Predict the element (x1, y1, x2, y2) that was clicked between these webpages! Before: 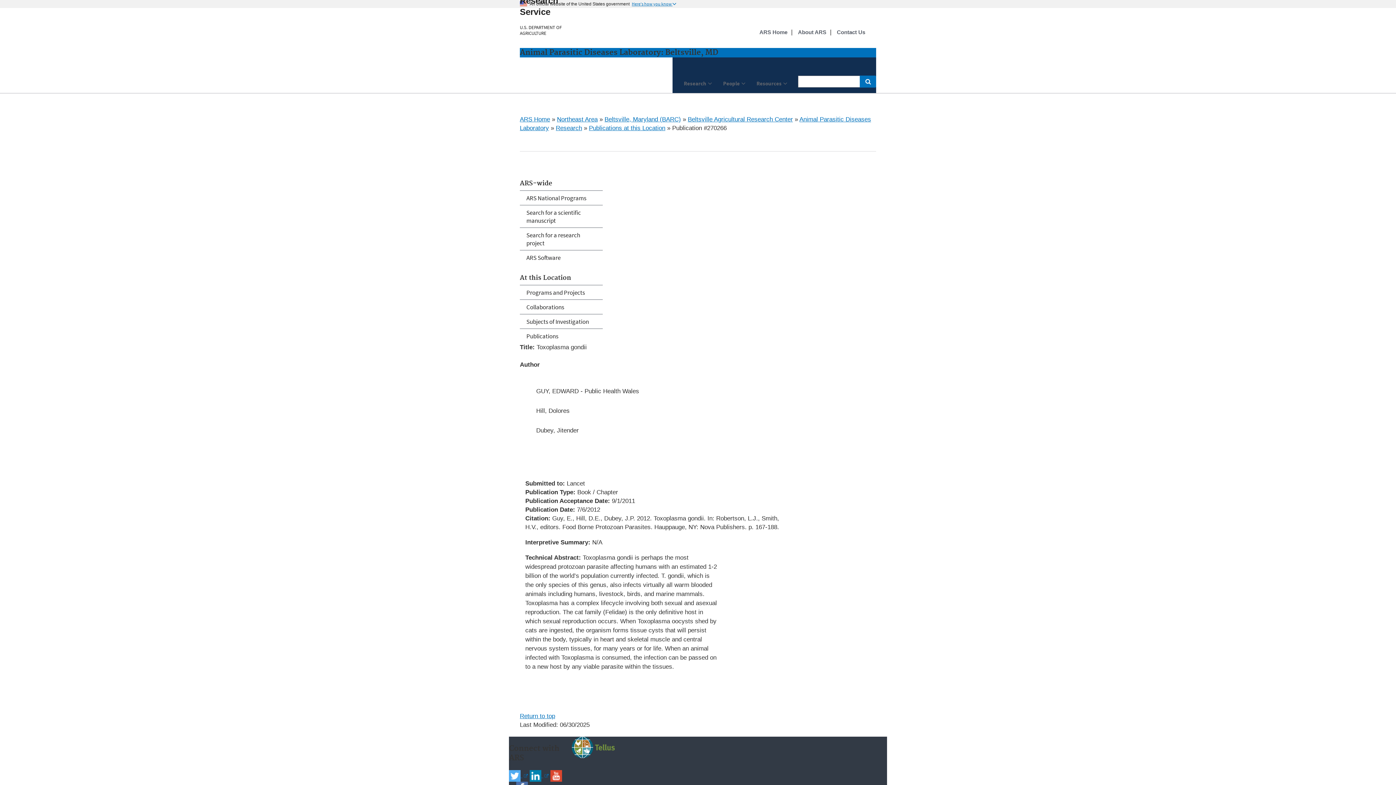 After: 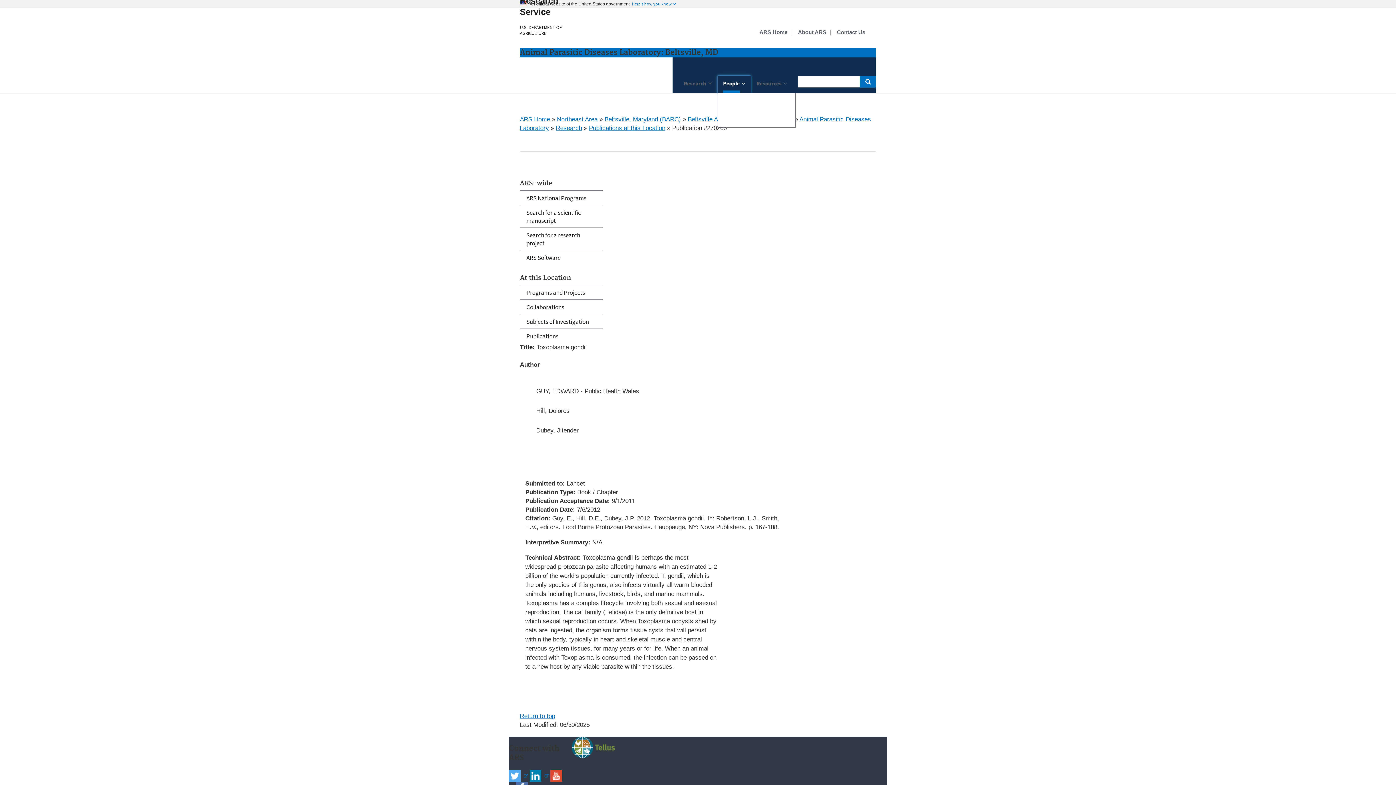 Action: label: People bbox: (717, 75, 750, 93)